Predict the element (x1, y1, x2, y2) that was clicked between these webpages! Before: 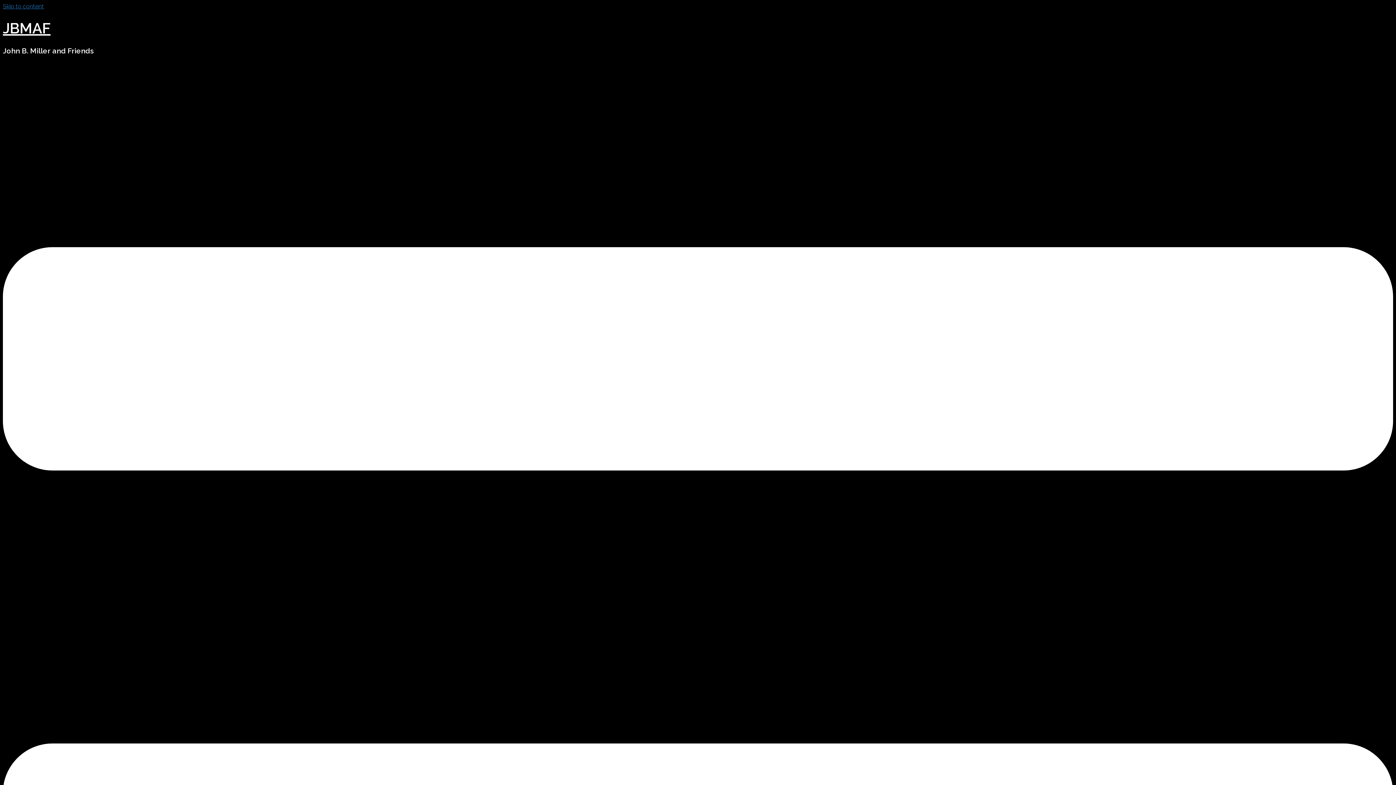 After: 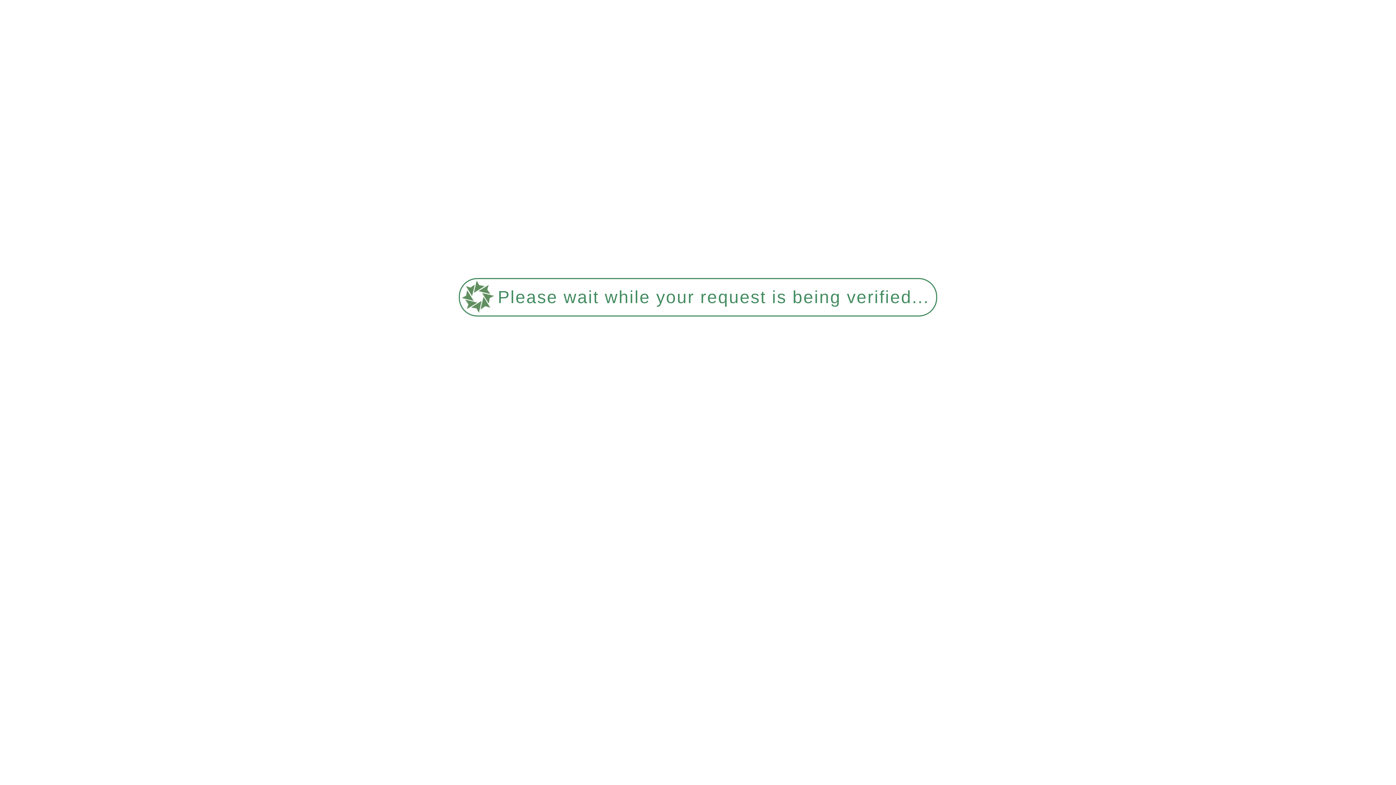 Action: bbox: (2, 19, 50, 36) label: JBMAF